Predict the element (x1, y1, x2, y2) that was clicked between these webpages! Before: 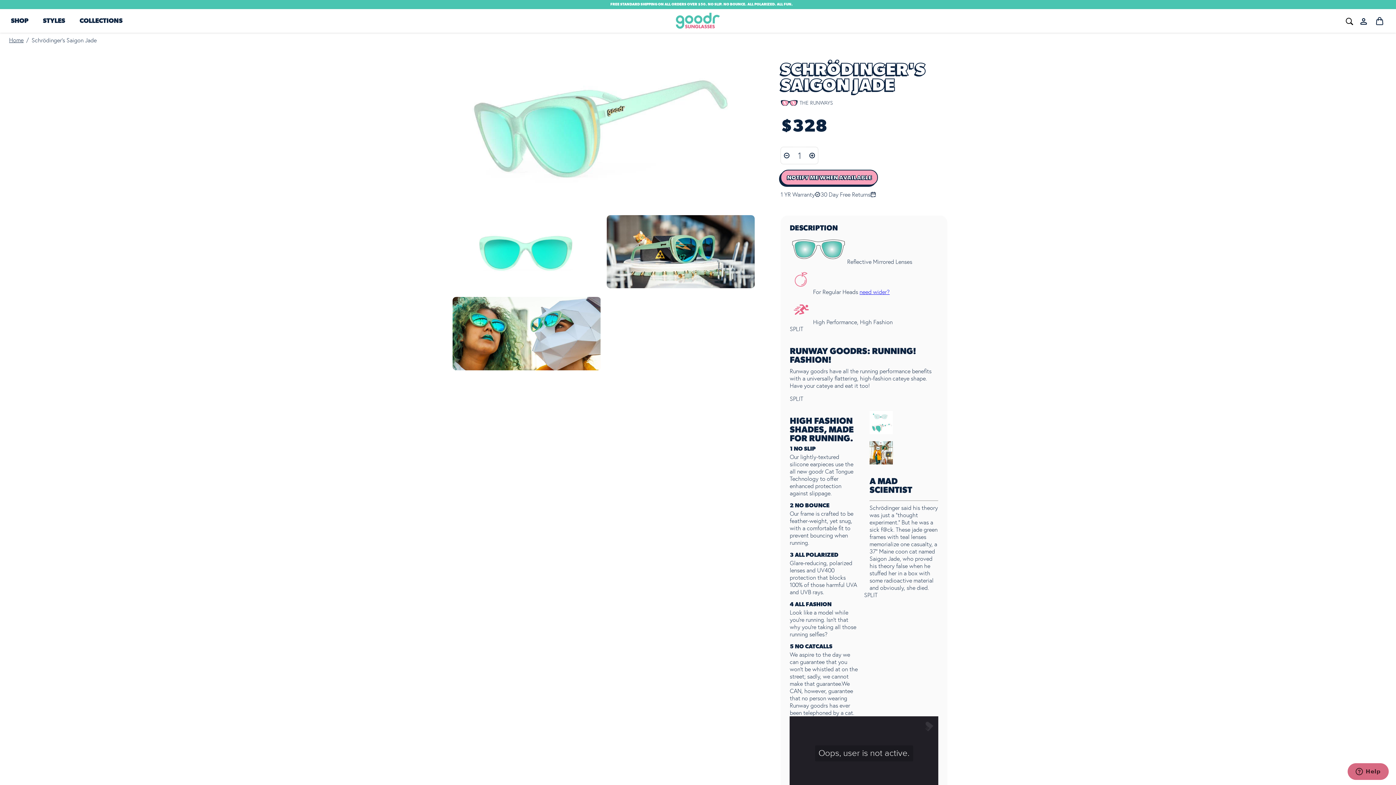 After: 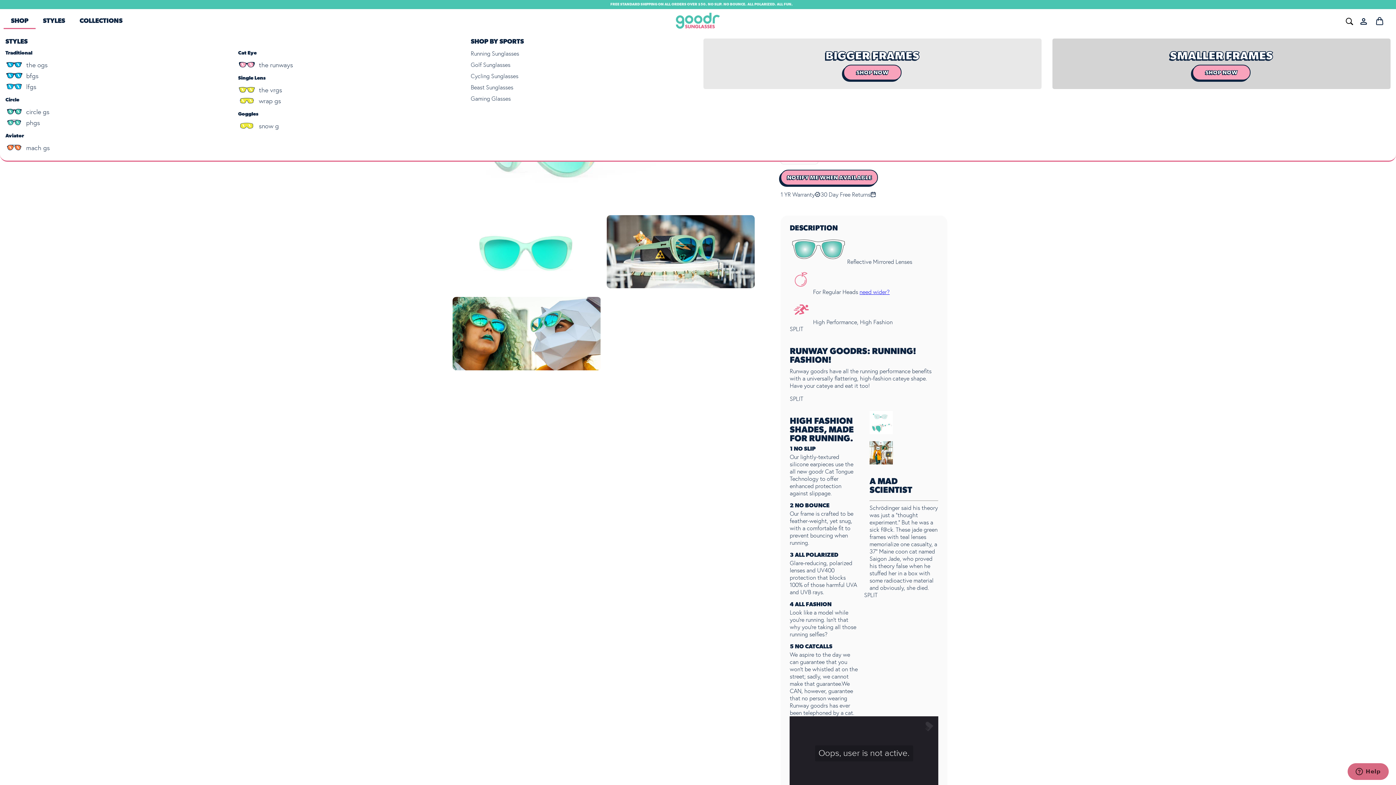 Action: label: SHOP bbox: (3, 14, 35, 28)